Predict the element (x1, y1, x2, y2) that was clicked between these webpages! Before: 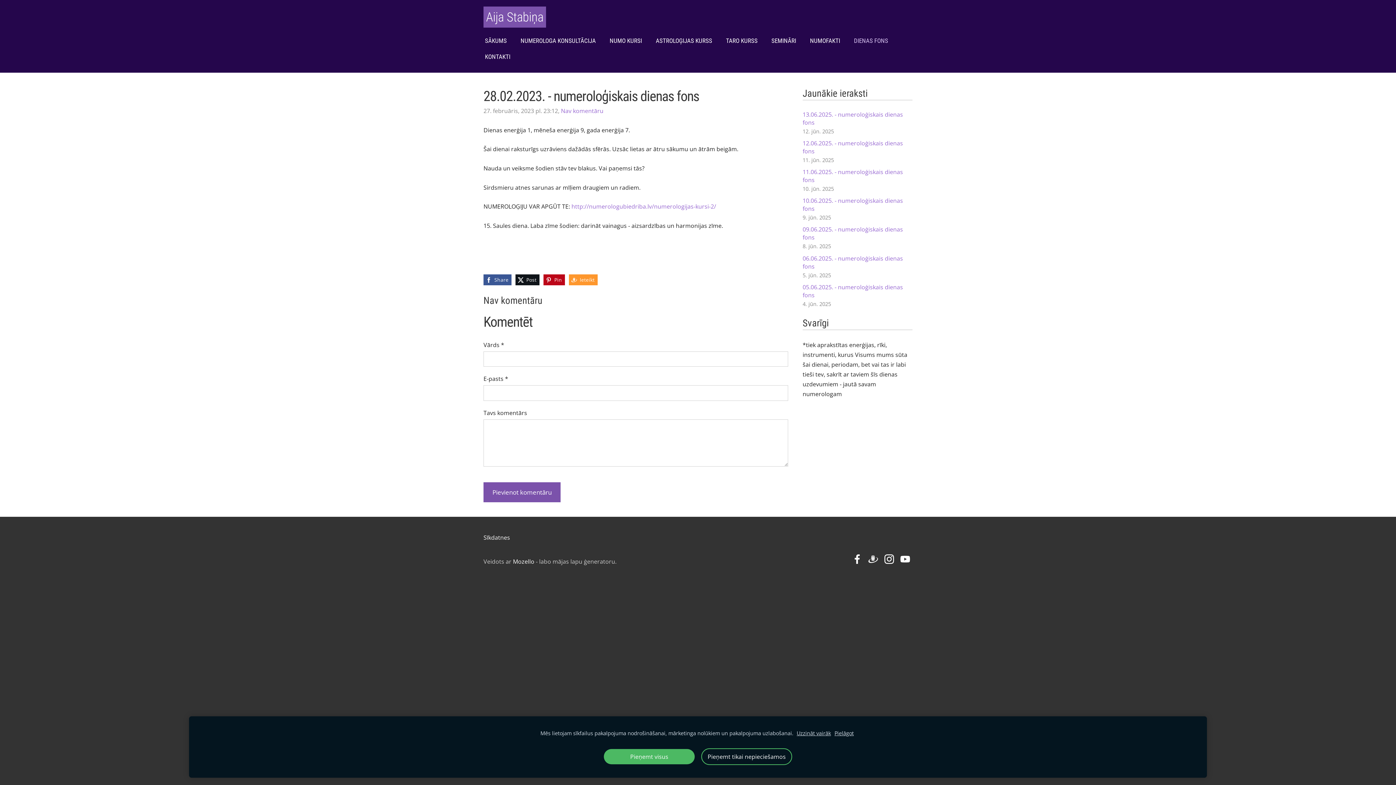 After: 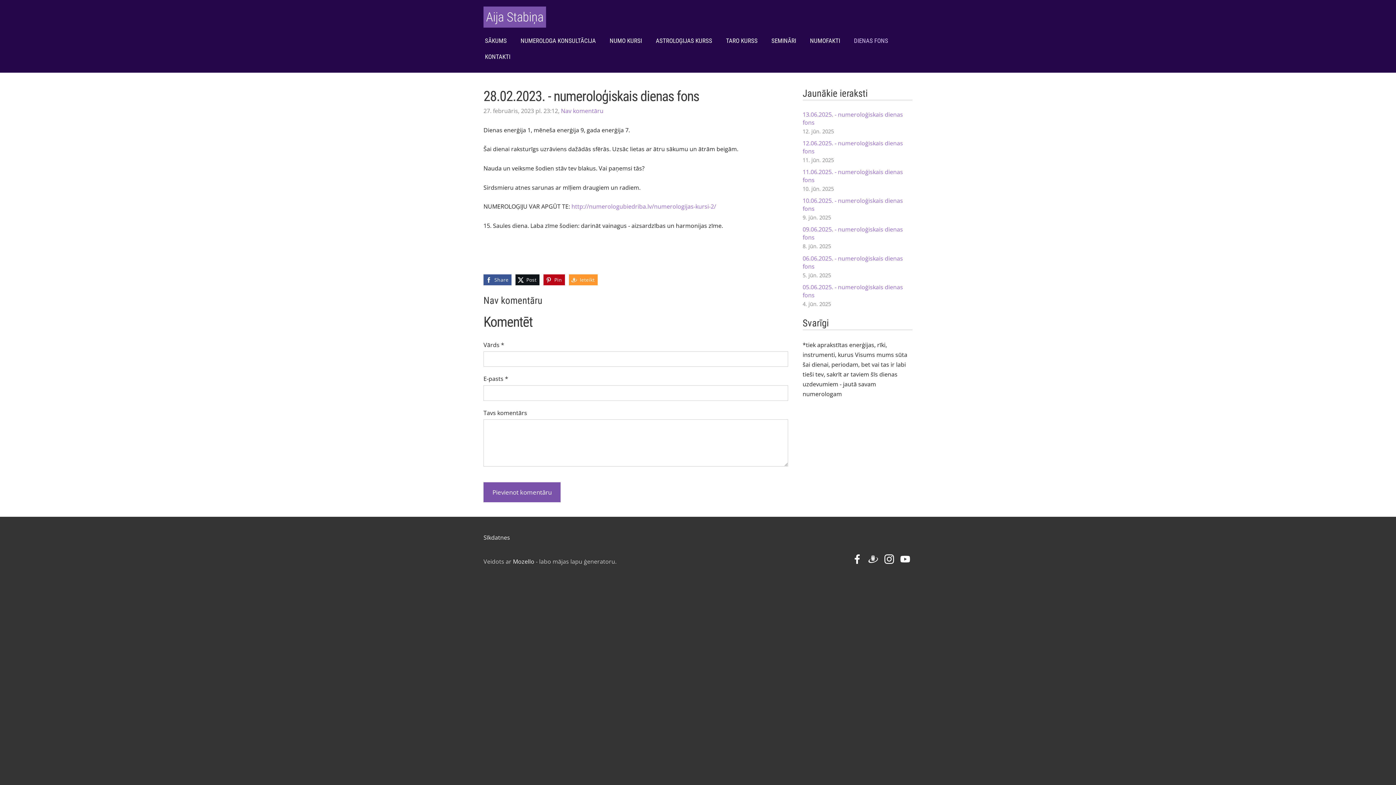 Action: bbox: (701, 748, 792, 765) label: Pieņemt tikai nepieciešamos